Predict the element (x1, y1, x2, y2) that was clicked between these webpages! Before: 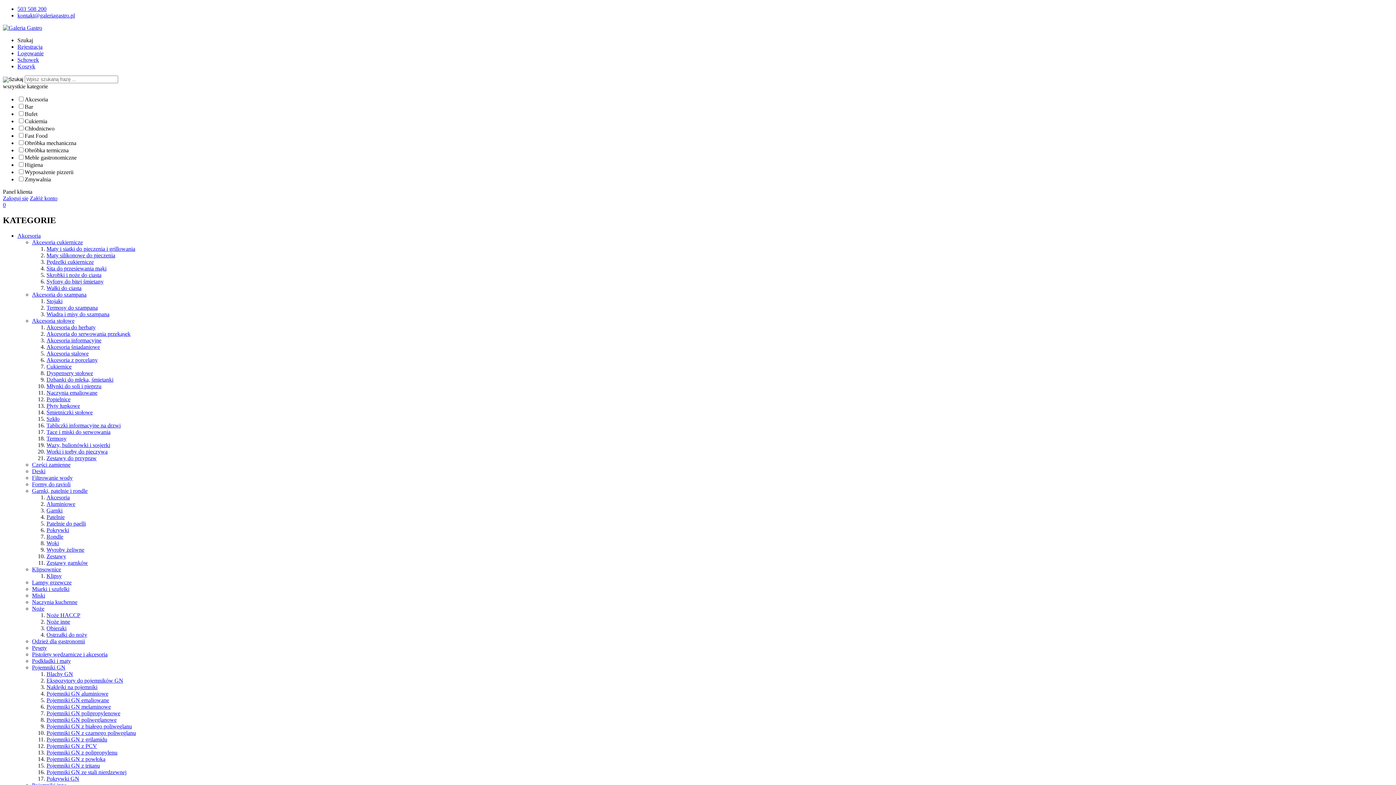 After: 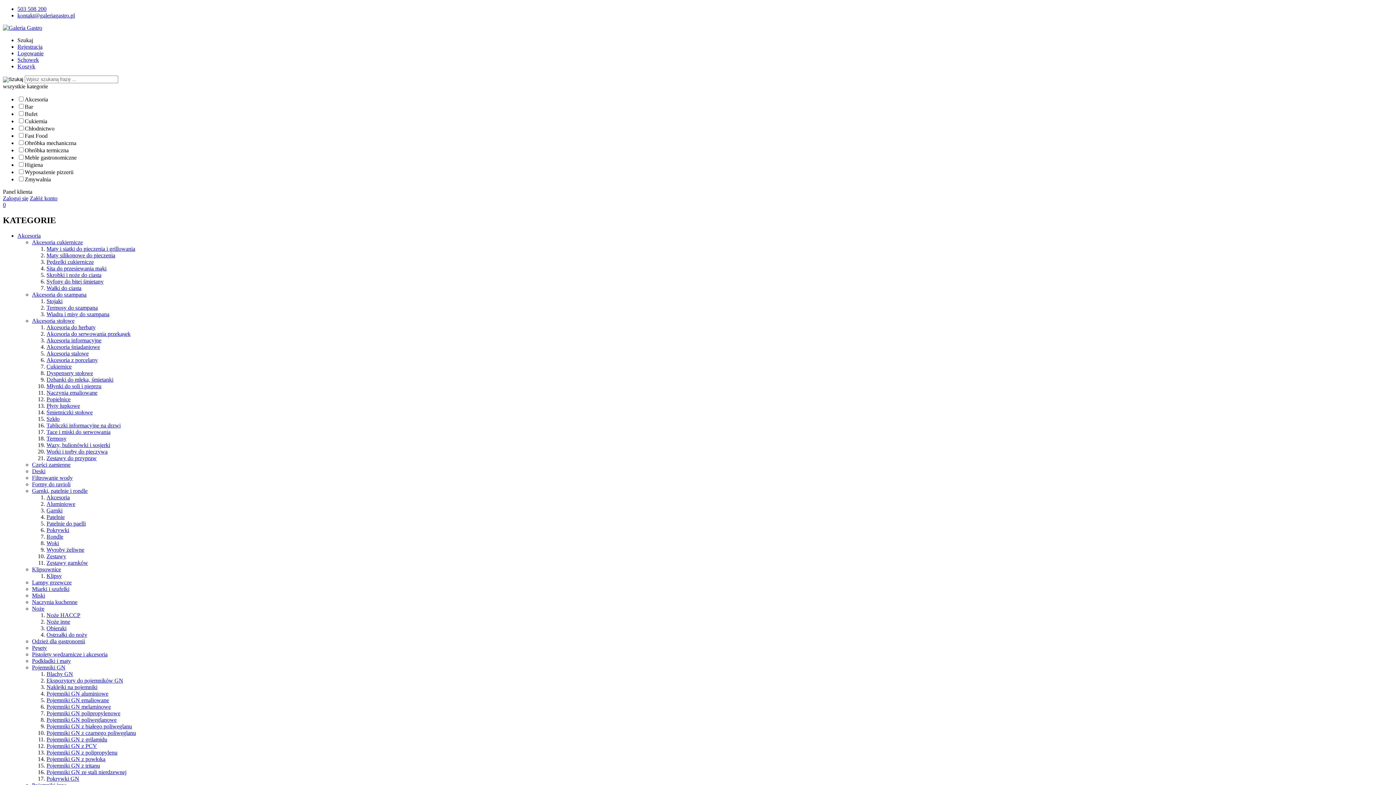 Action: label: Formy do ravioli bbox: (32, 481, 70, 487)